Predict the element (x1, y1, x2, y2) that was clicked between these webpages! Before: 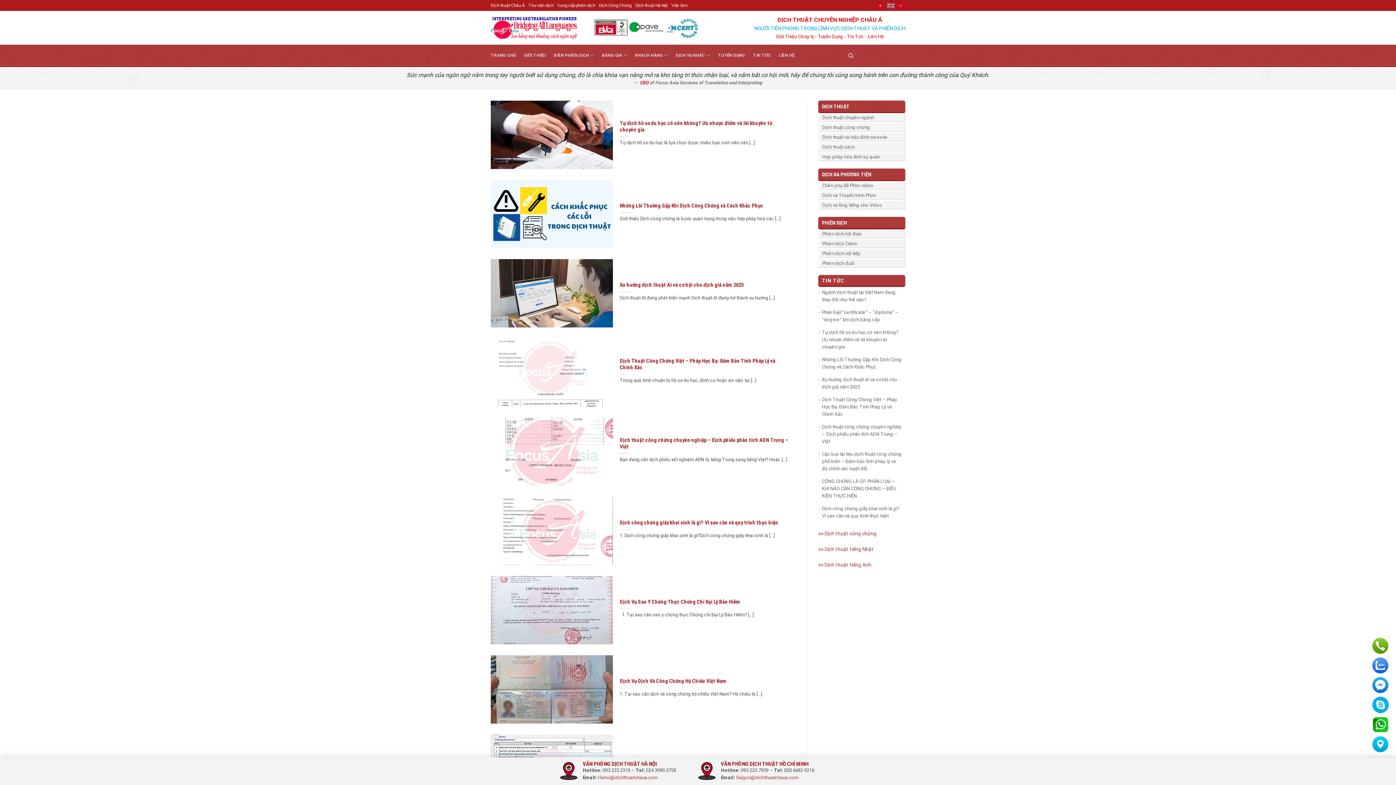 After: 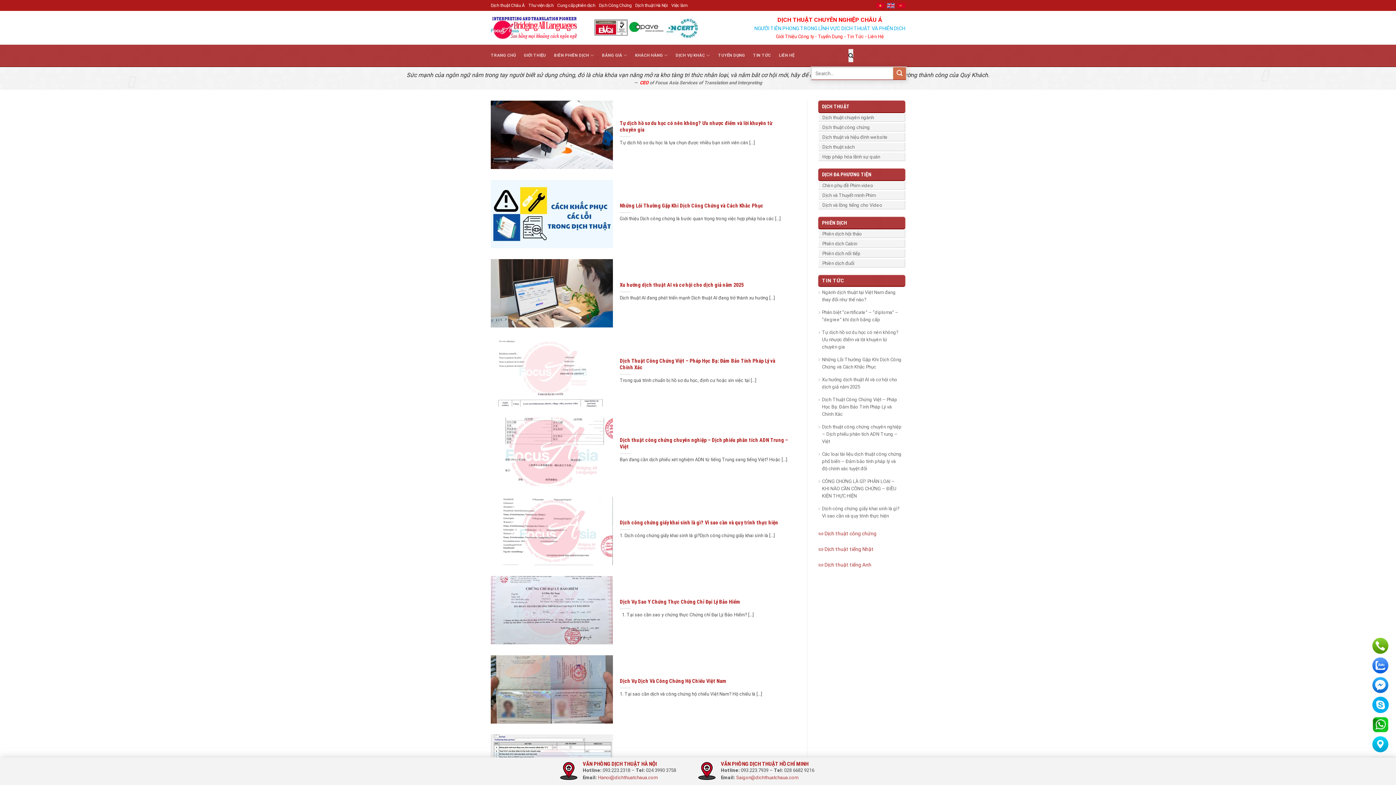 Action: bbox: (848, 48, 853, 62) label: Search